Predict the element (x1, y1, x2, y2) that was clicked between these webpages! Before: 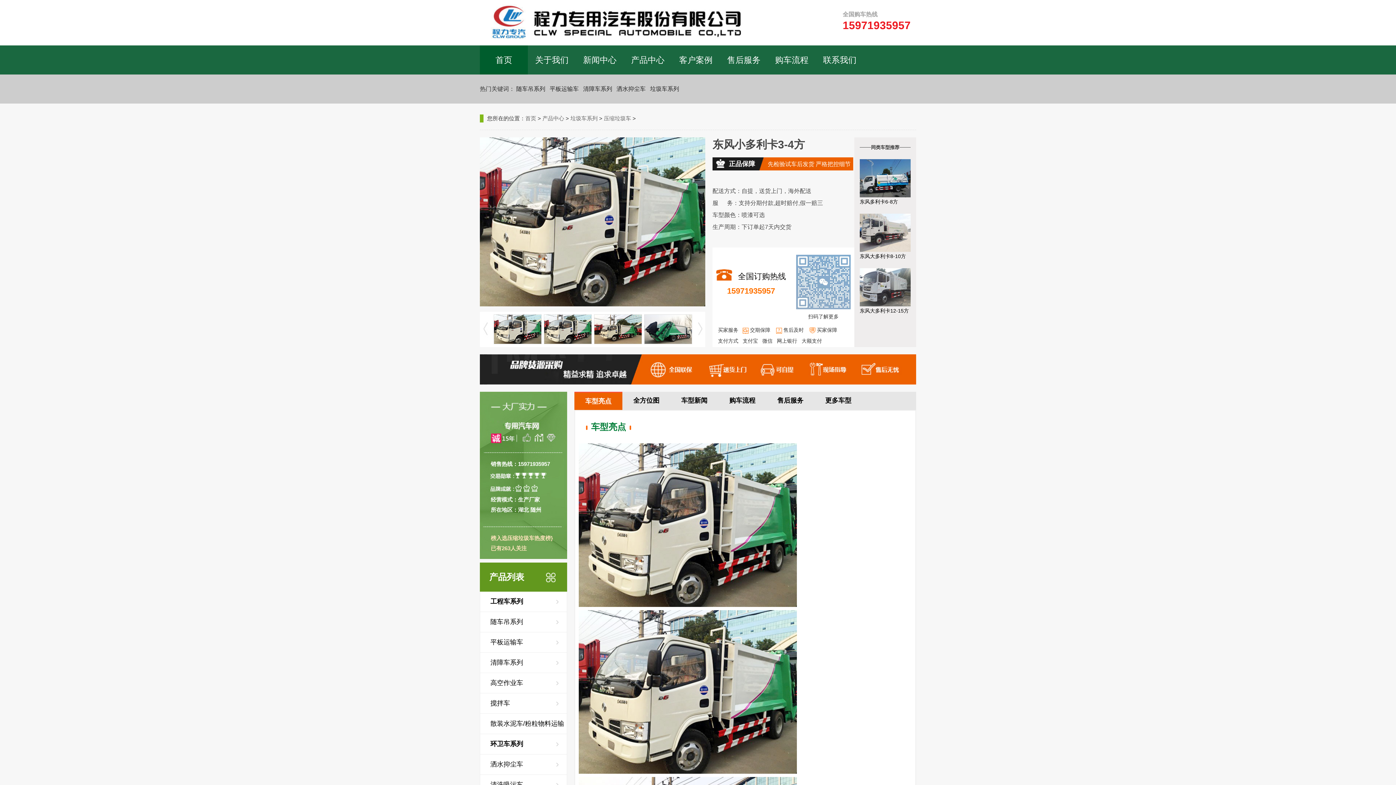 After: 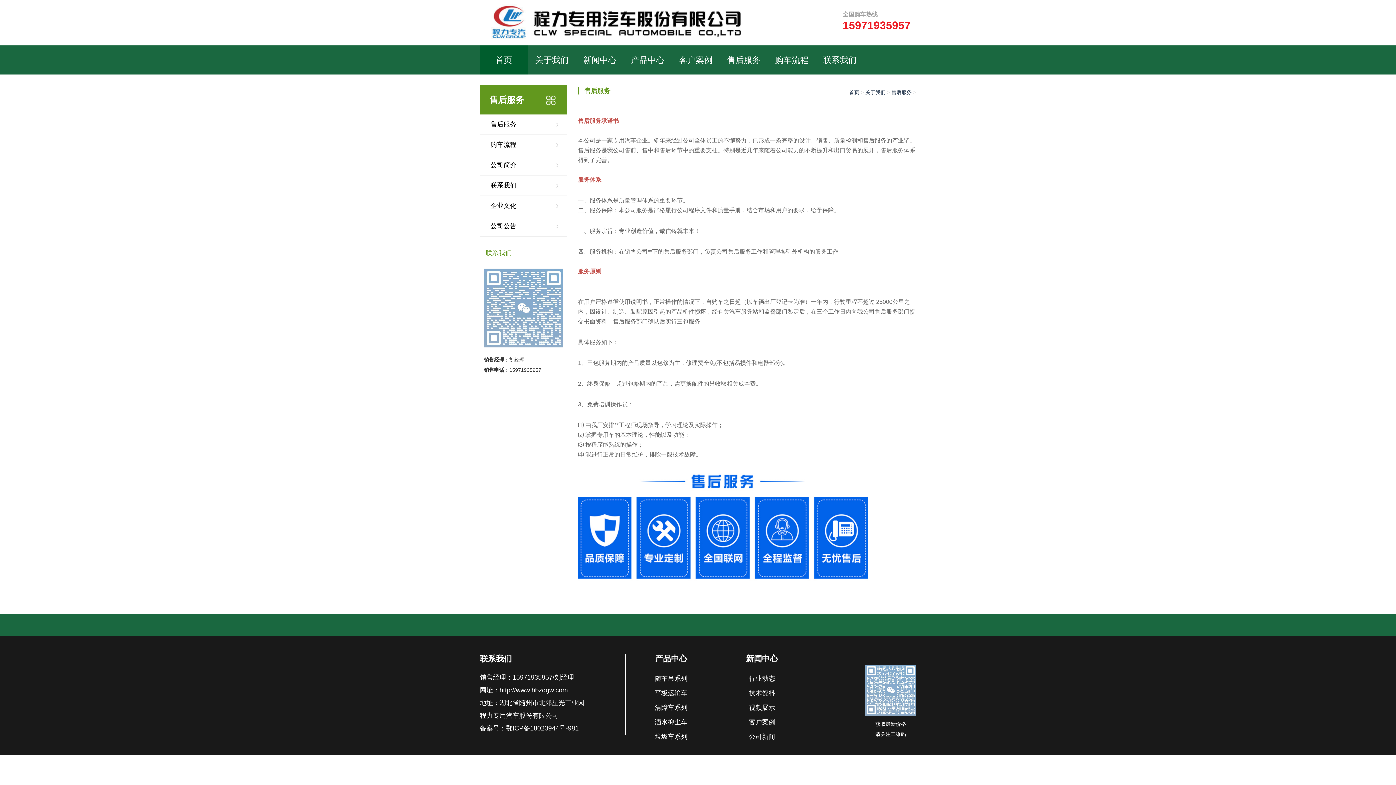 Action: label: 售后服务 bbox: (720, 45, 768, 74)